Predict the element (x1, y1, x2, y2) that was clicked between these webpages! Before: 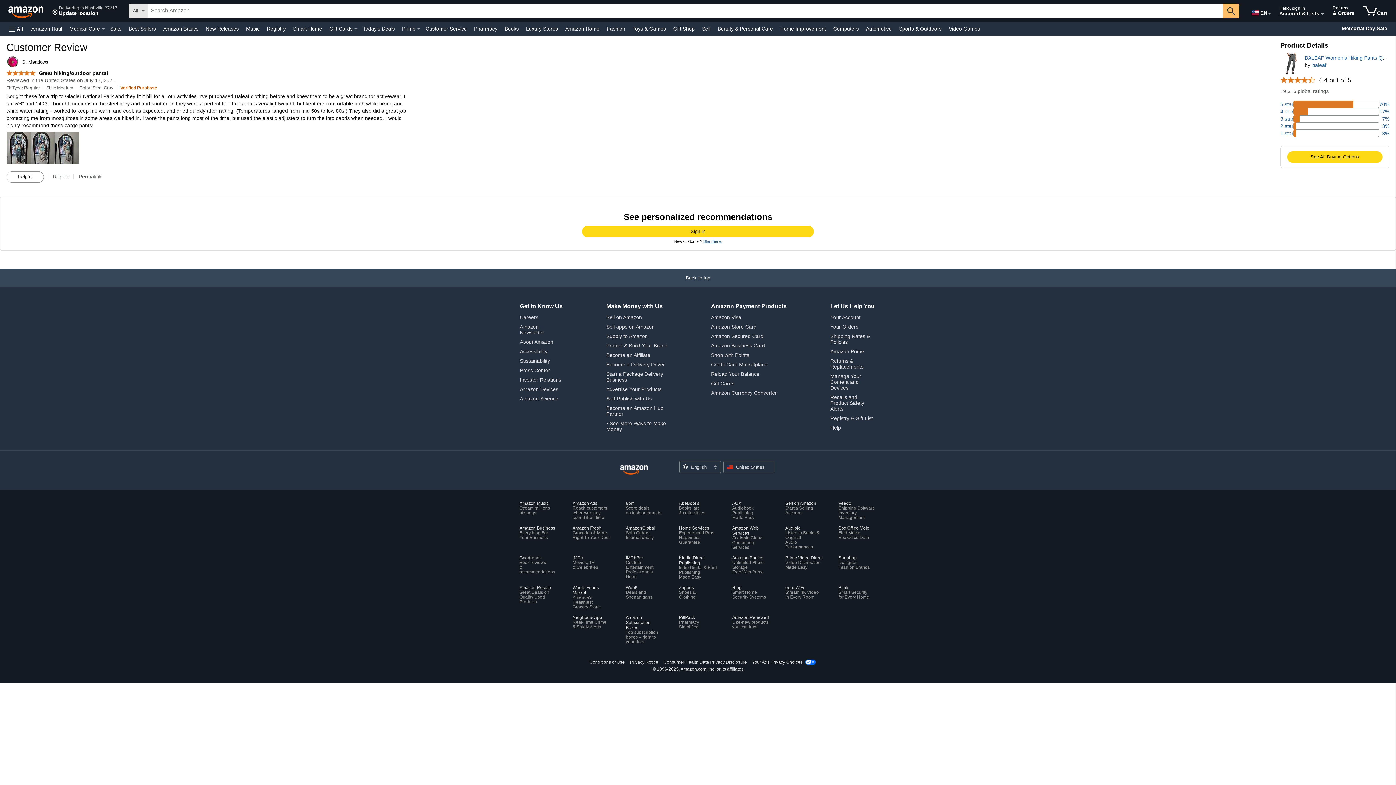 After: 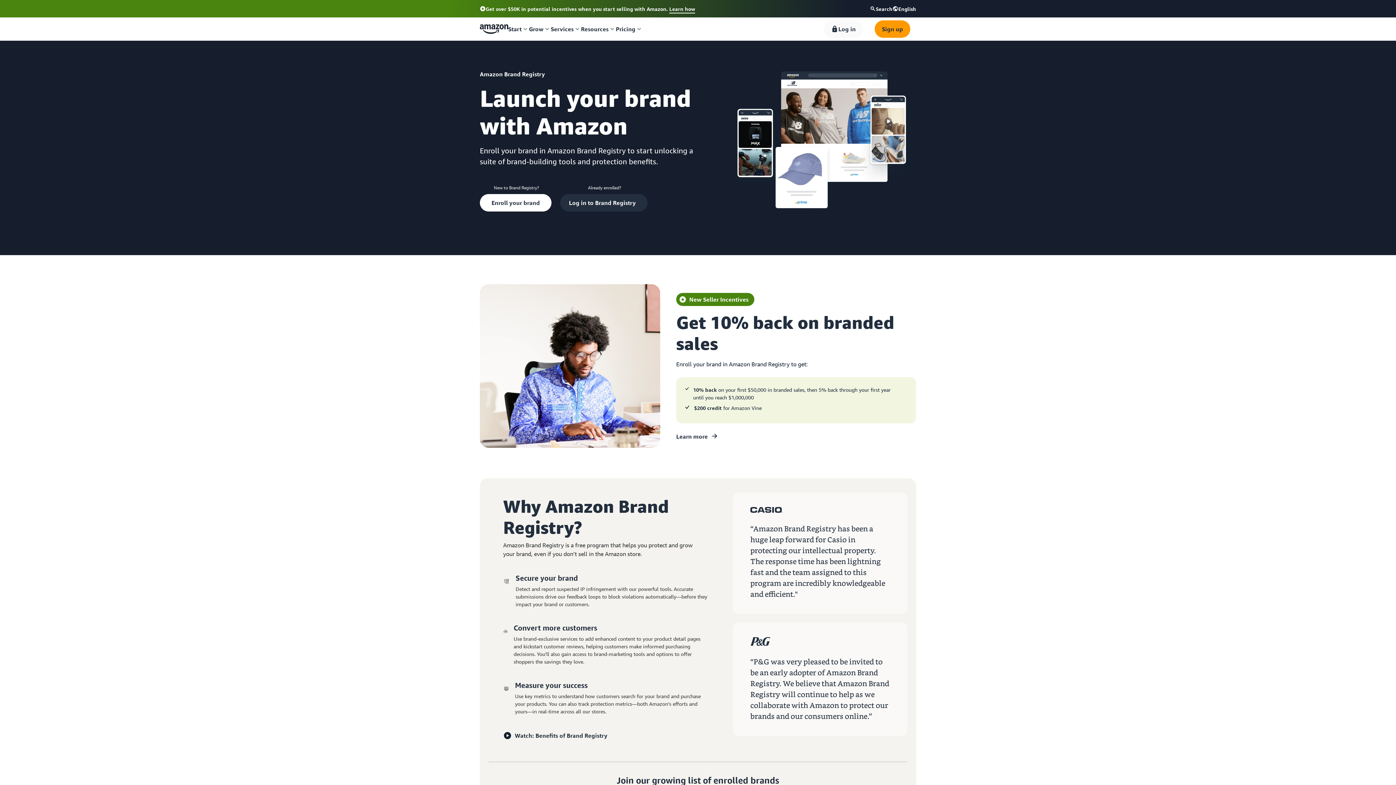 Action: label: Protect & Build Your Brand bbox: (606, 342, 667, 348)